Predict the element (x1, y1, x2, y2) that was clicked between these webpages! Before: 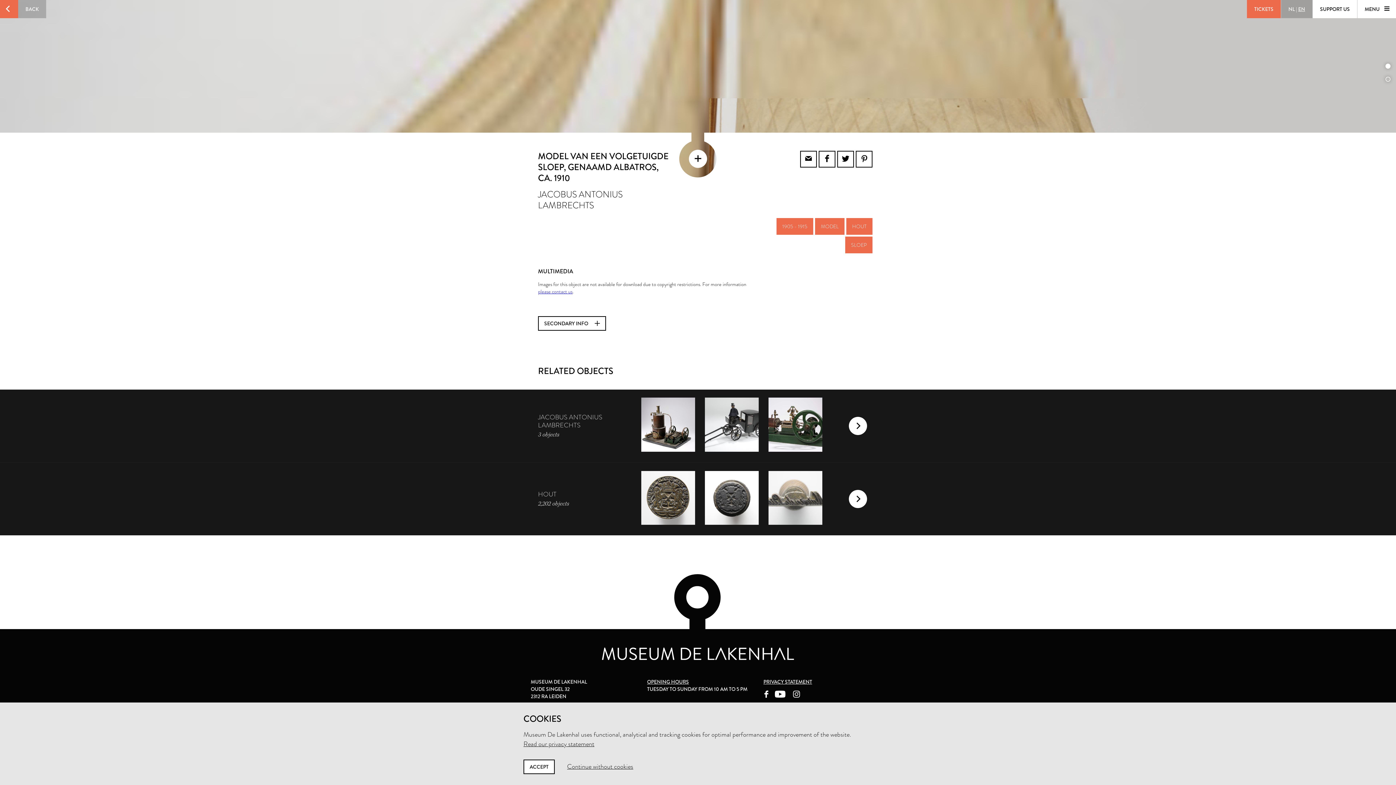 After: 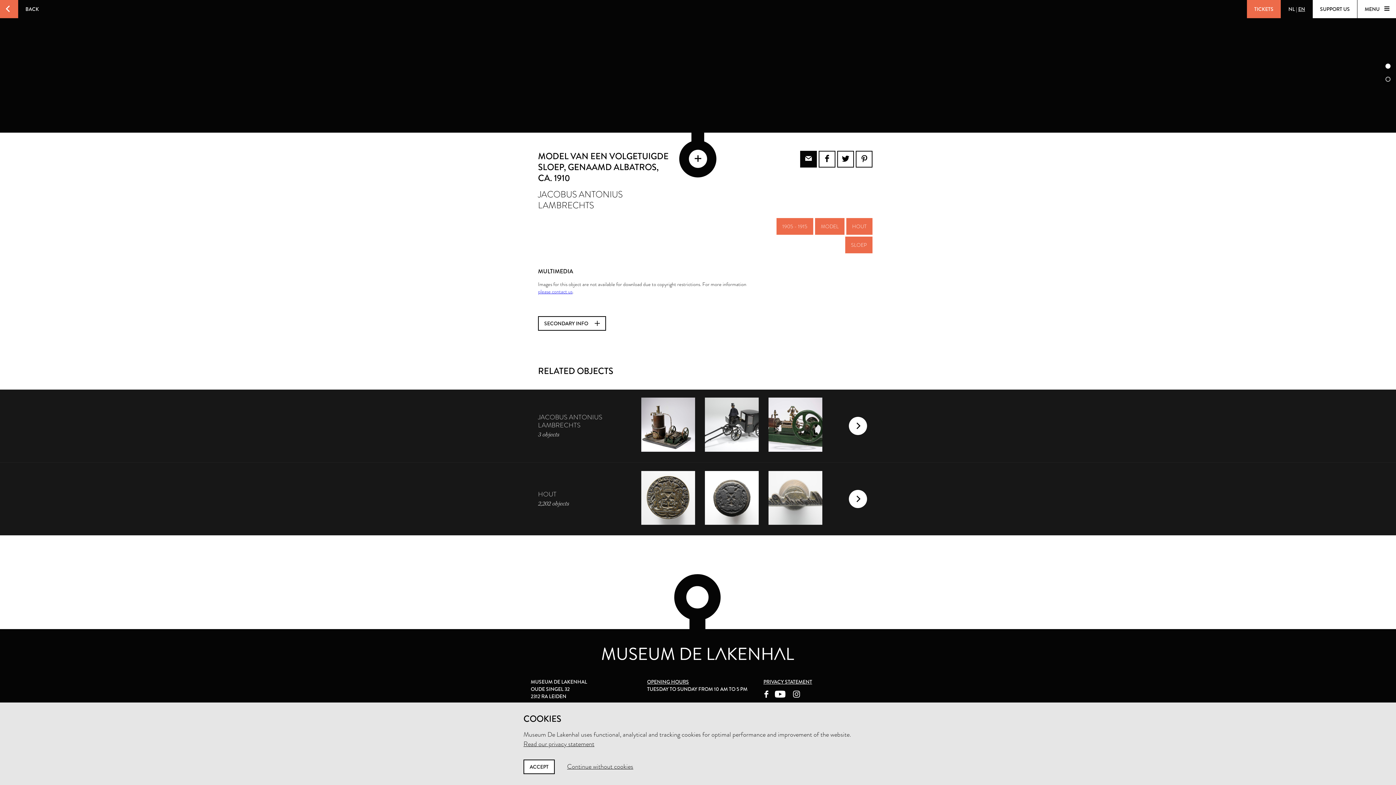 Action: bbox: (800, 150, 817, 167)